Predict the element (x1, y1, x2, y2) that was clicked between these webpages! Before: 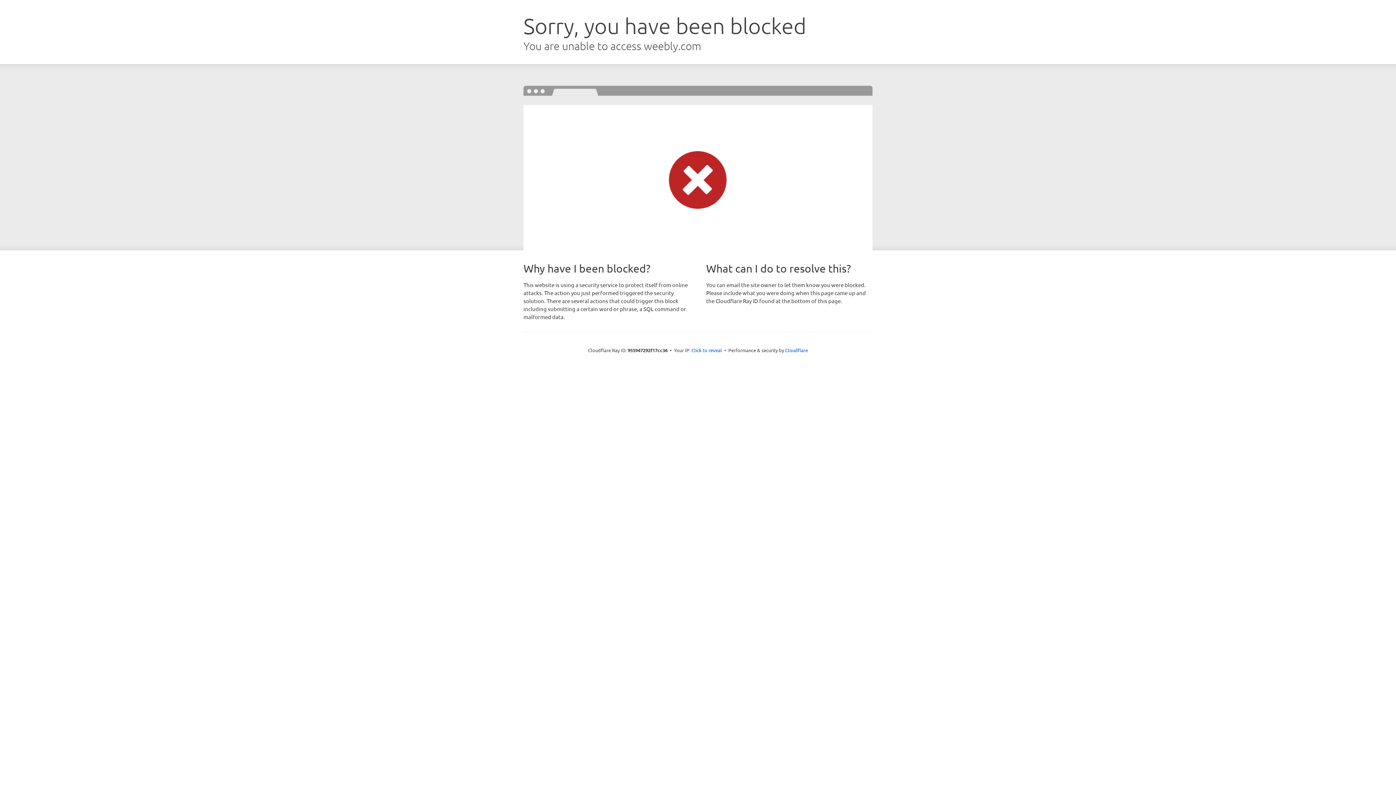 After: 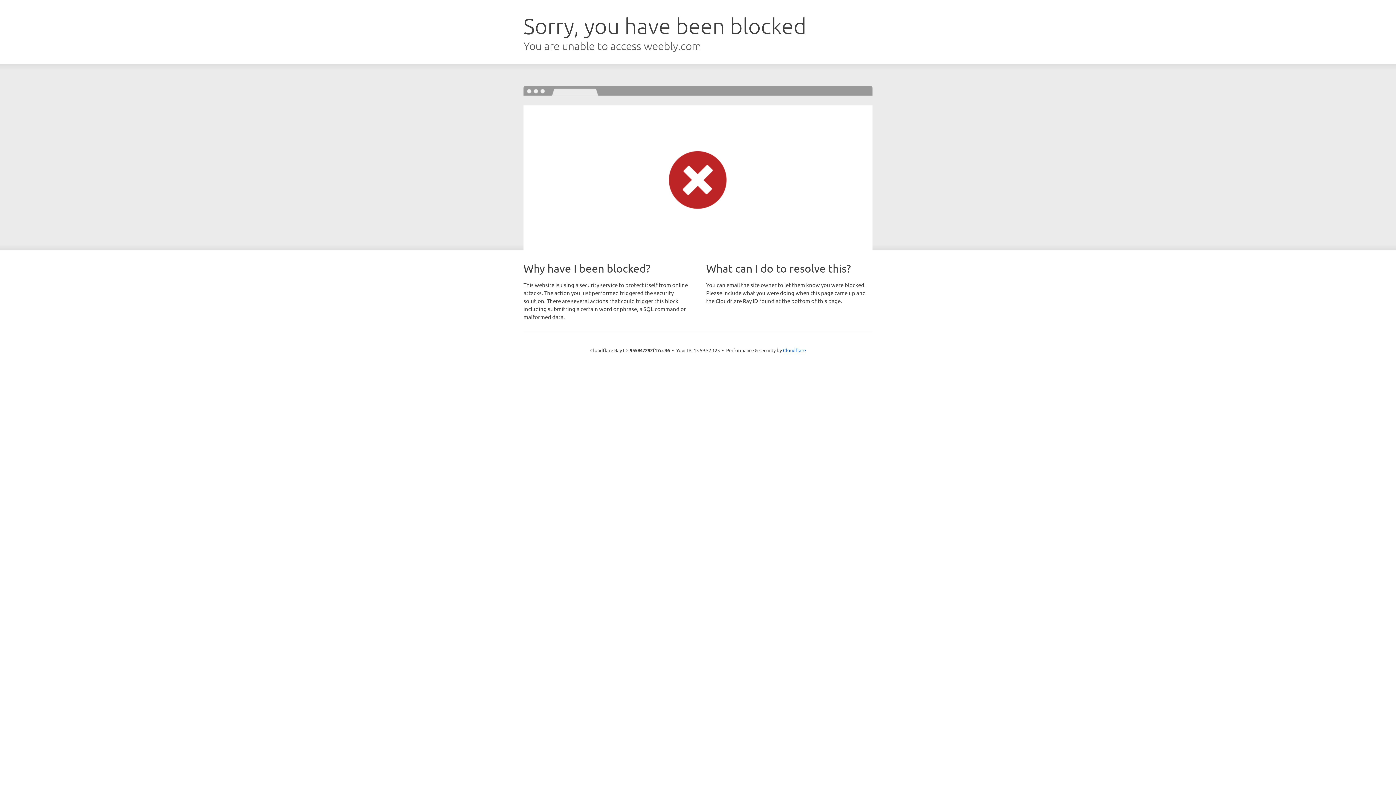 Action: label: Click to reveal bbox: (691, 346, 722, 353)